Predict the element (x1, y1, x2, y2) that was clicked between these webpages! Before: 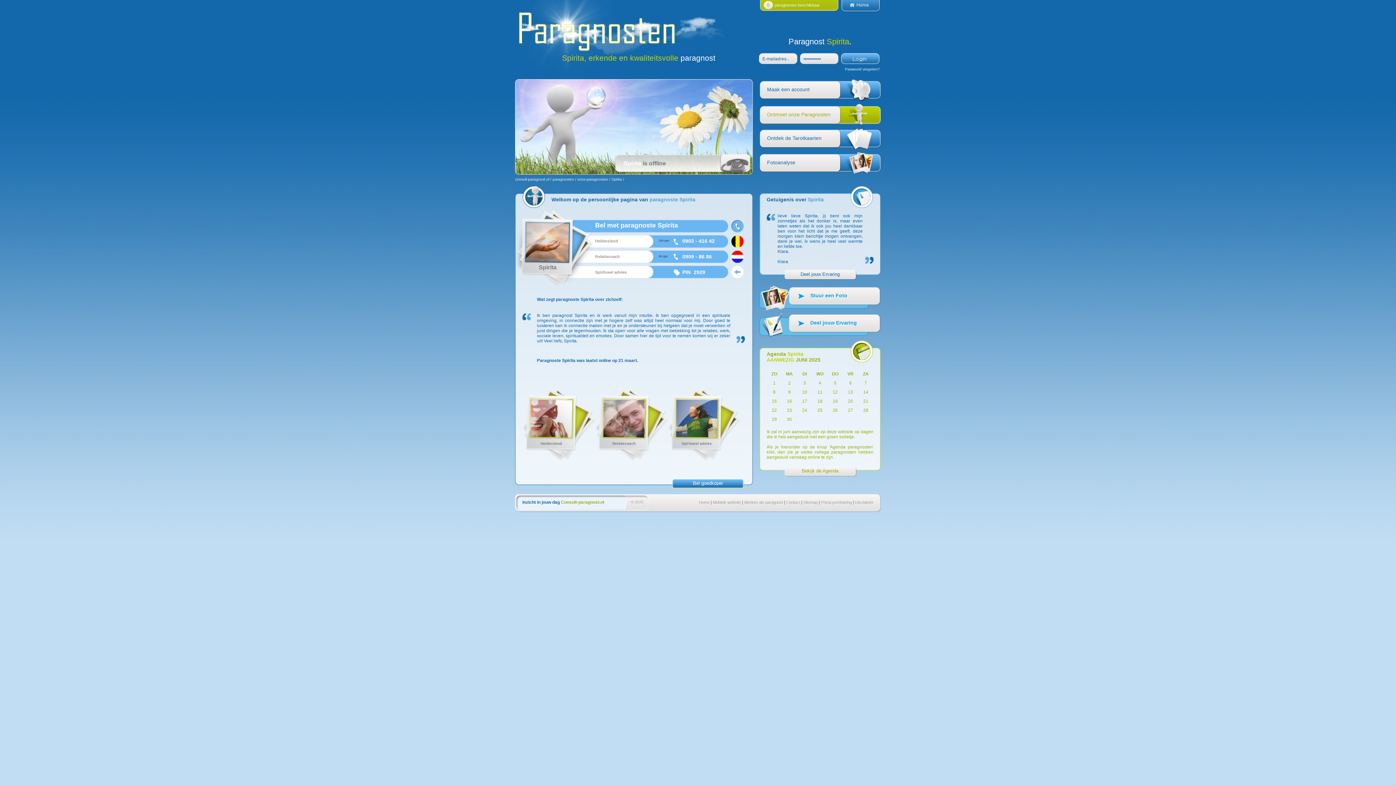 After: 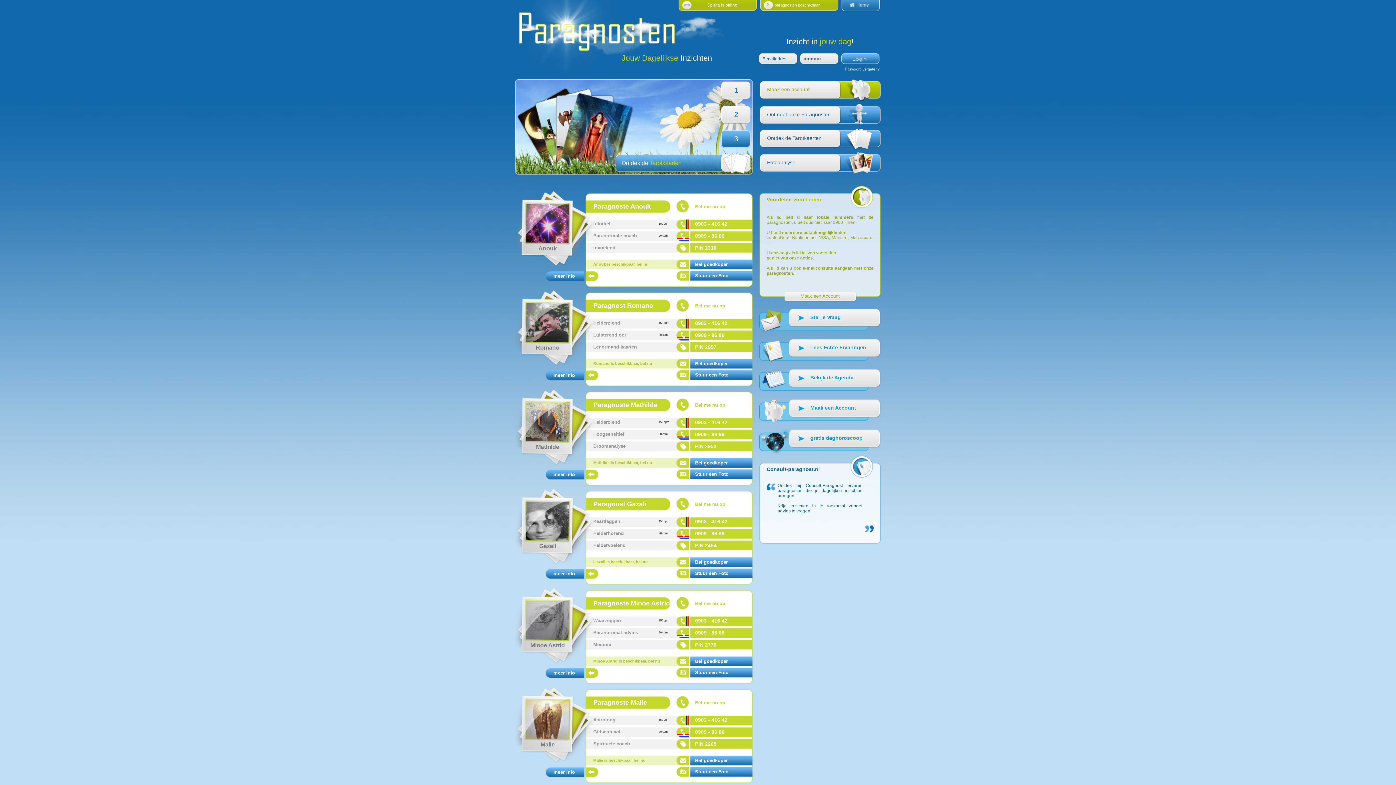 Action: bbox: (515, 48, 675, 53)